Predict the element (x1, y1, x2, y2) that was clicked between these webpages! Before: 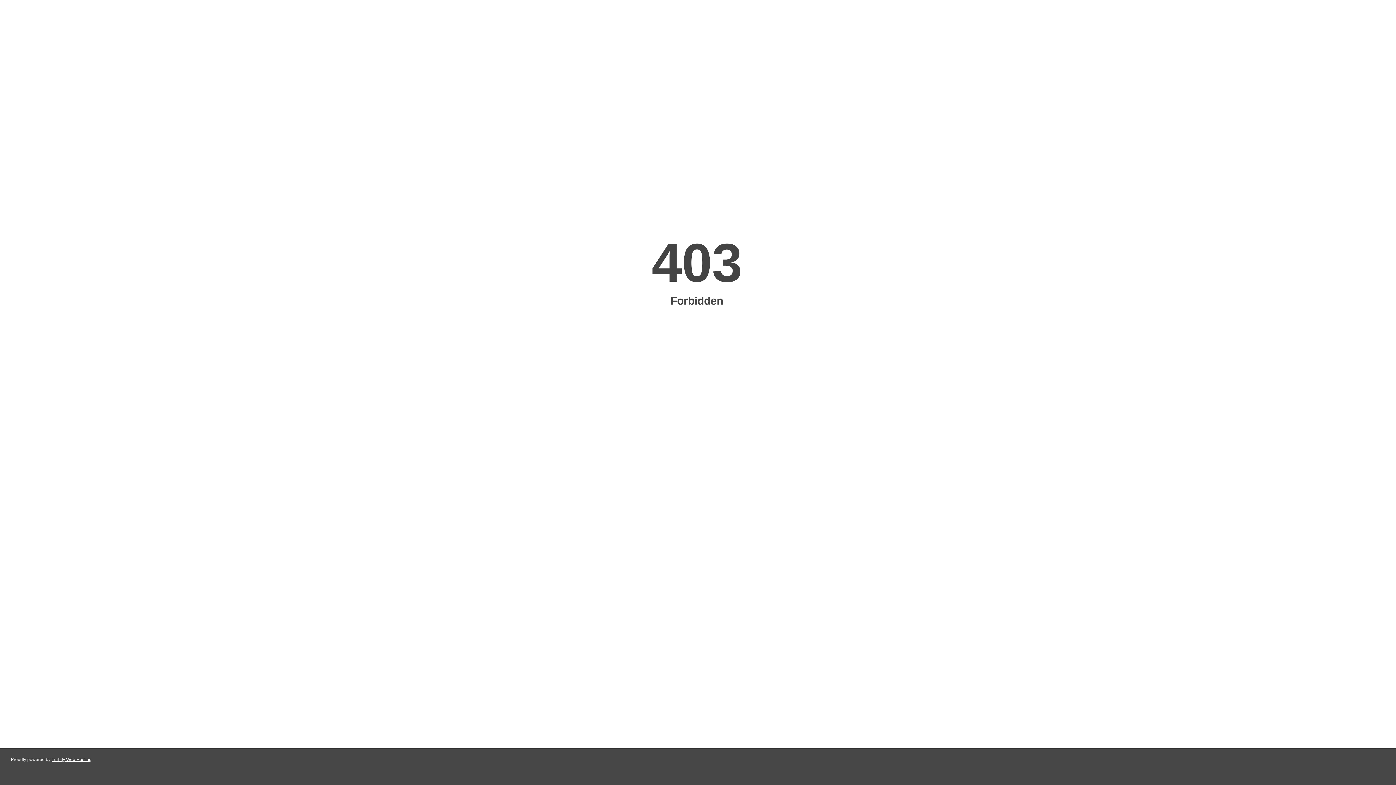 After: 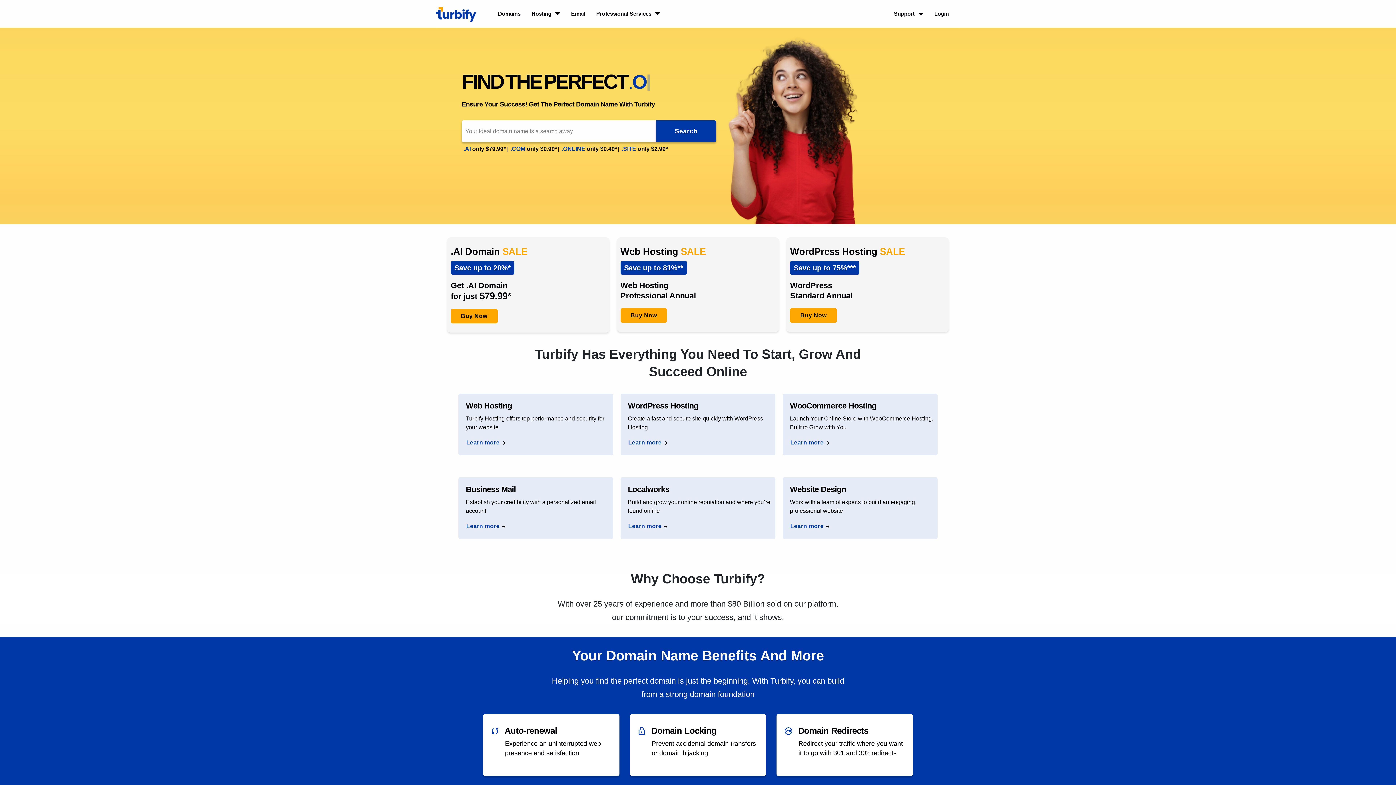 Action: label: Turbify Web Hosting bbox: (51, 757, 91, 762)